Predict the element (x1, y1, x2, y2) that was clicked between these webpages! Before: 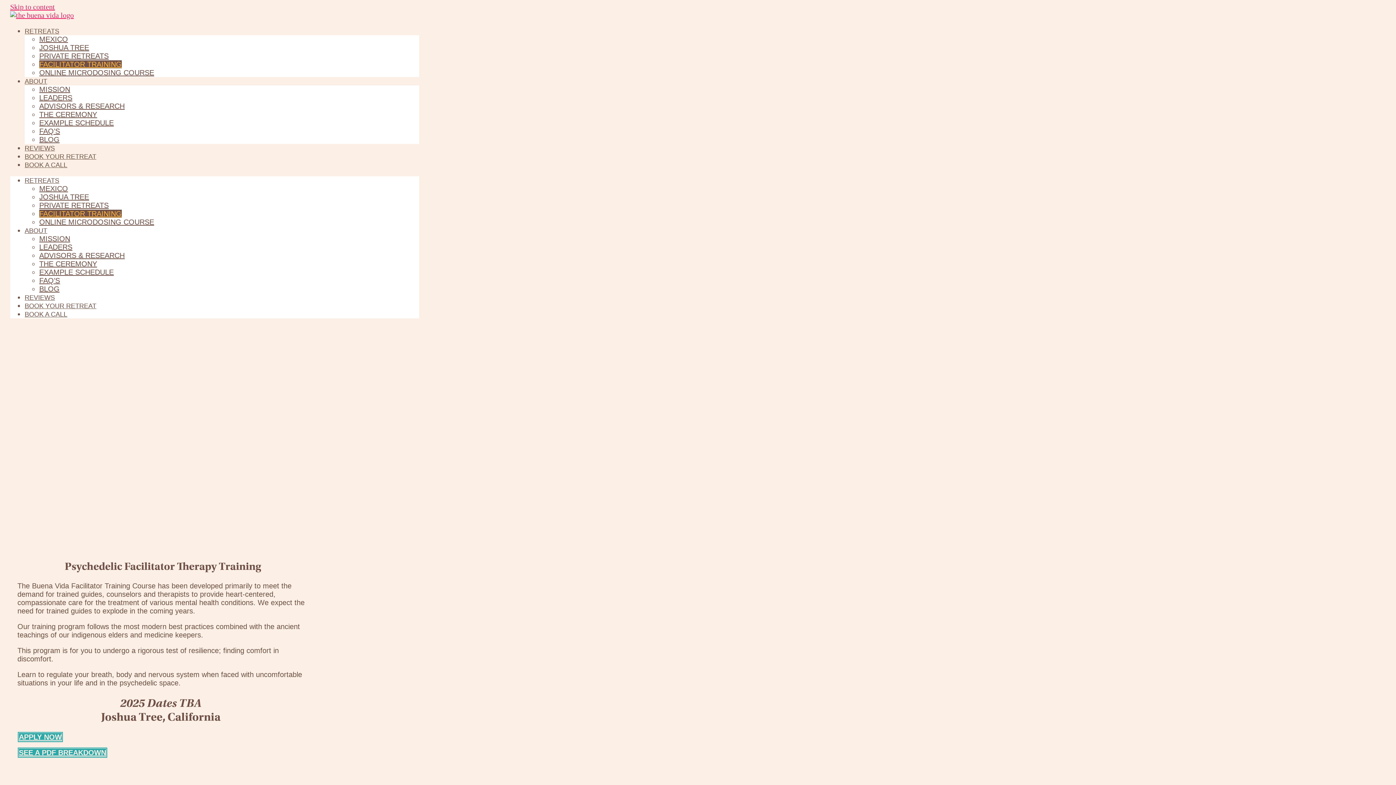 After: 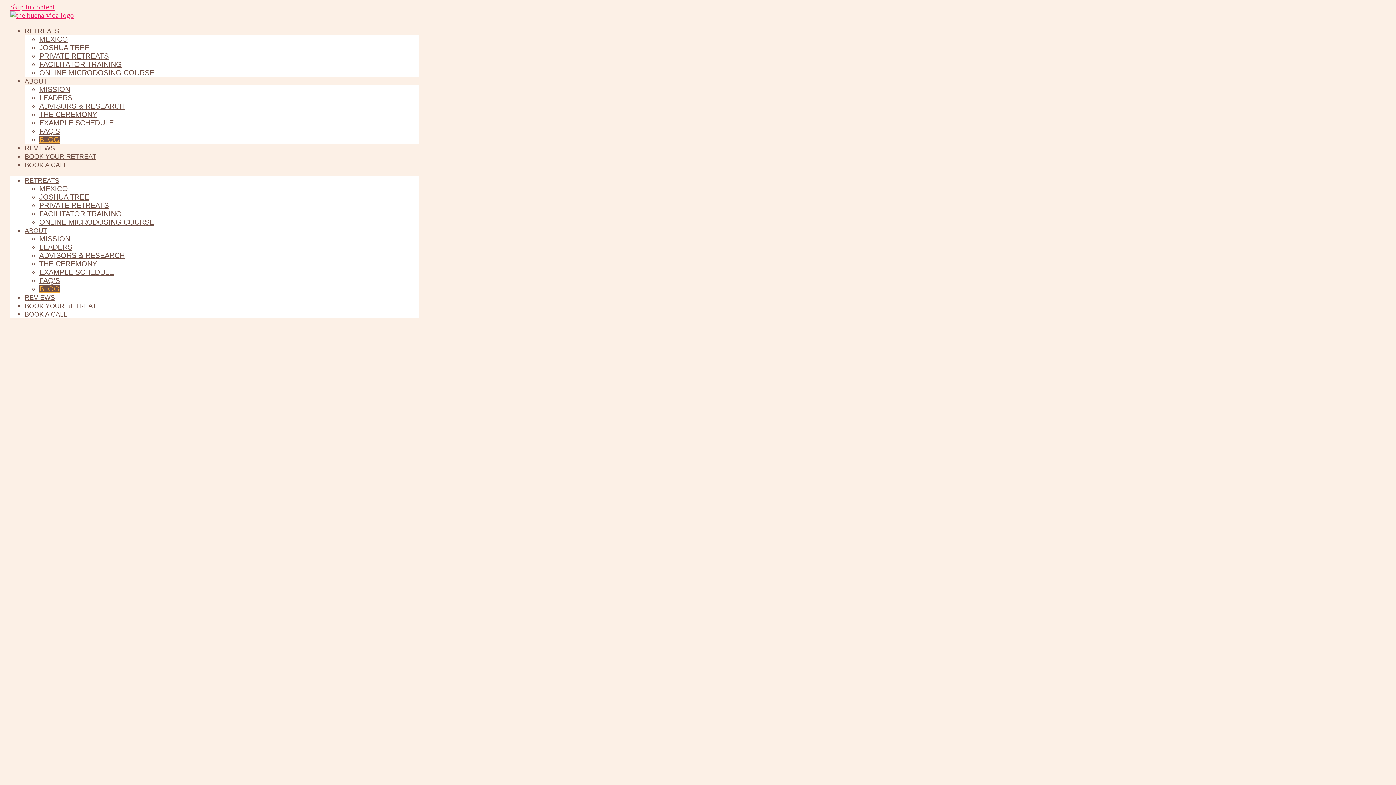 Action: label: BLOG bbox: (39, 285, 59, 293)